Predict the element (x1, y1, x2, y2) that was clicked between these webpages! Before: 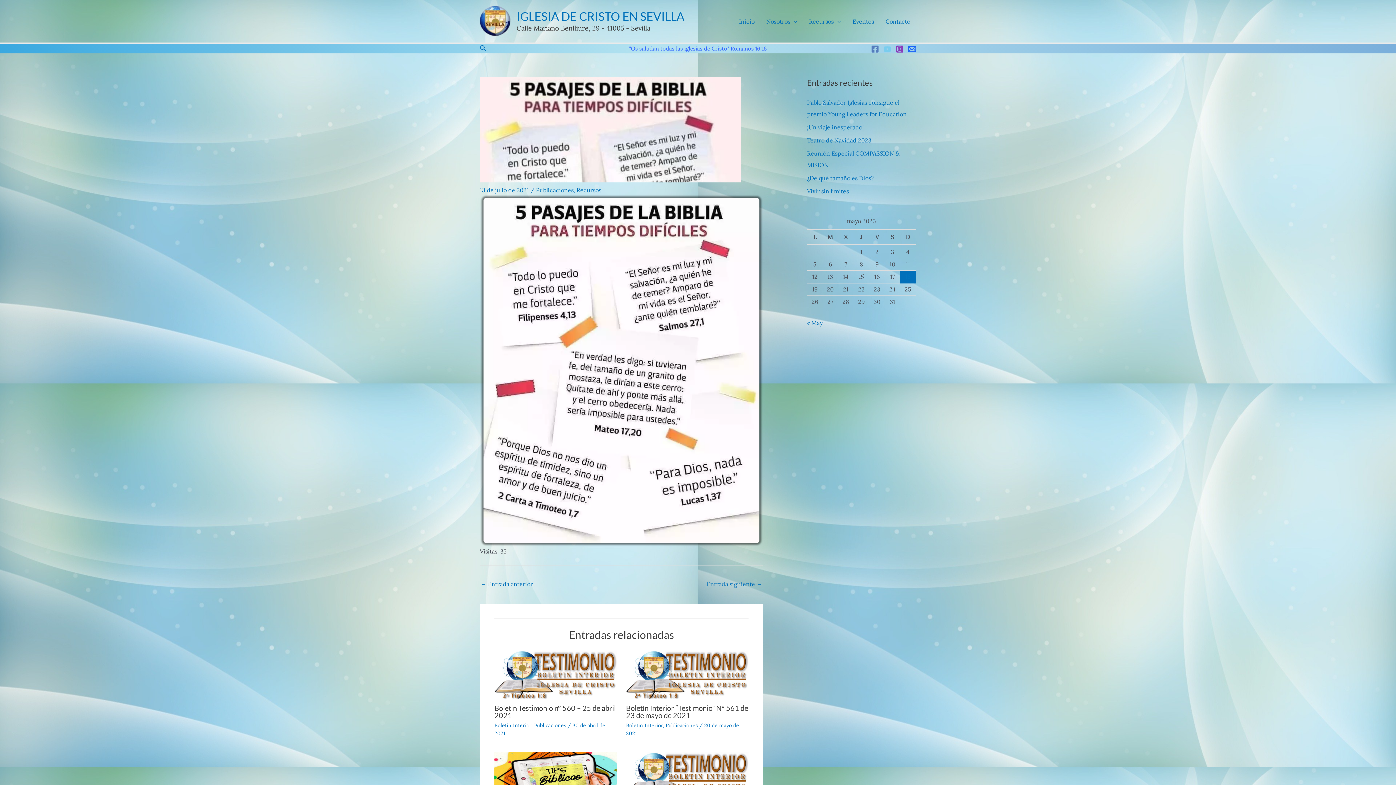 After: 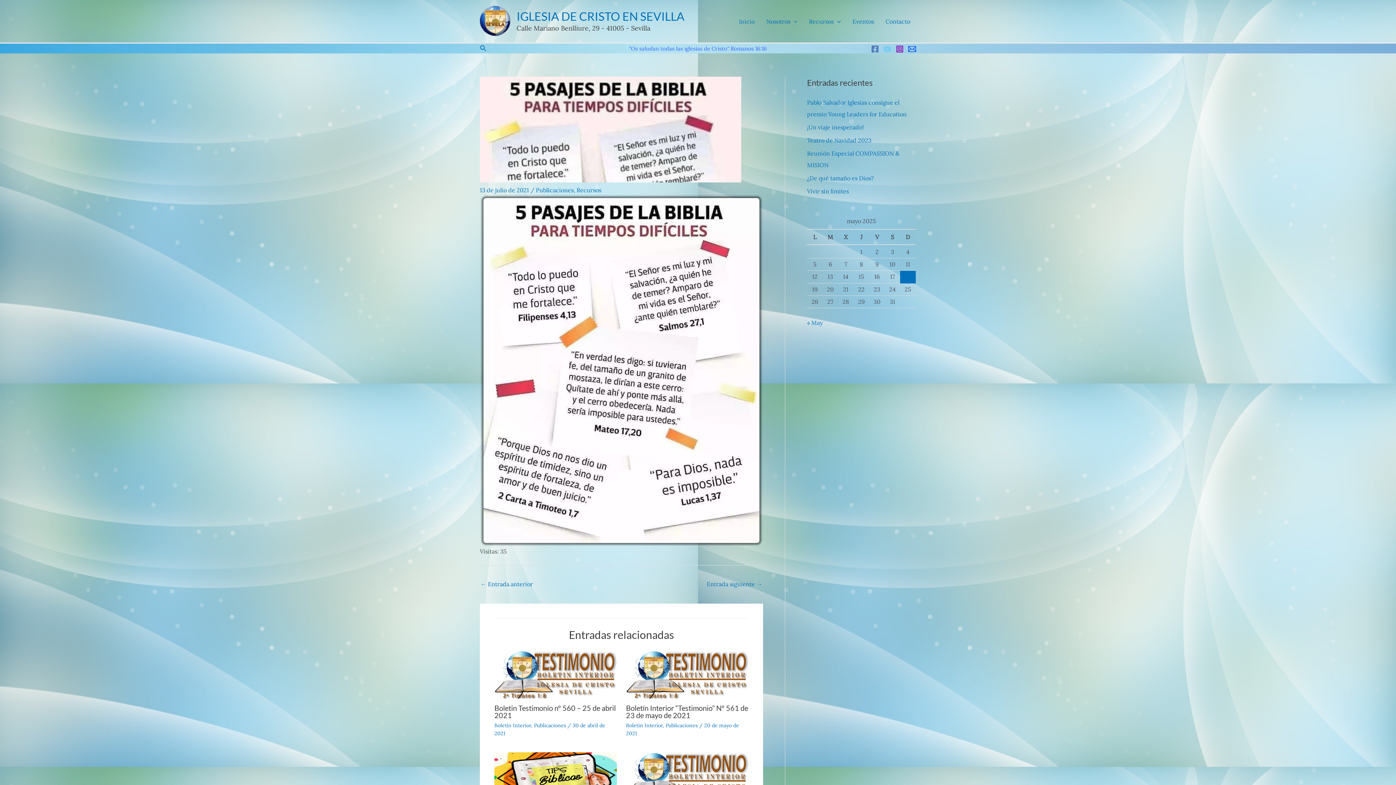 Action: bbox: (896, 45, 904, 53) label: Instagram